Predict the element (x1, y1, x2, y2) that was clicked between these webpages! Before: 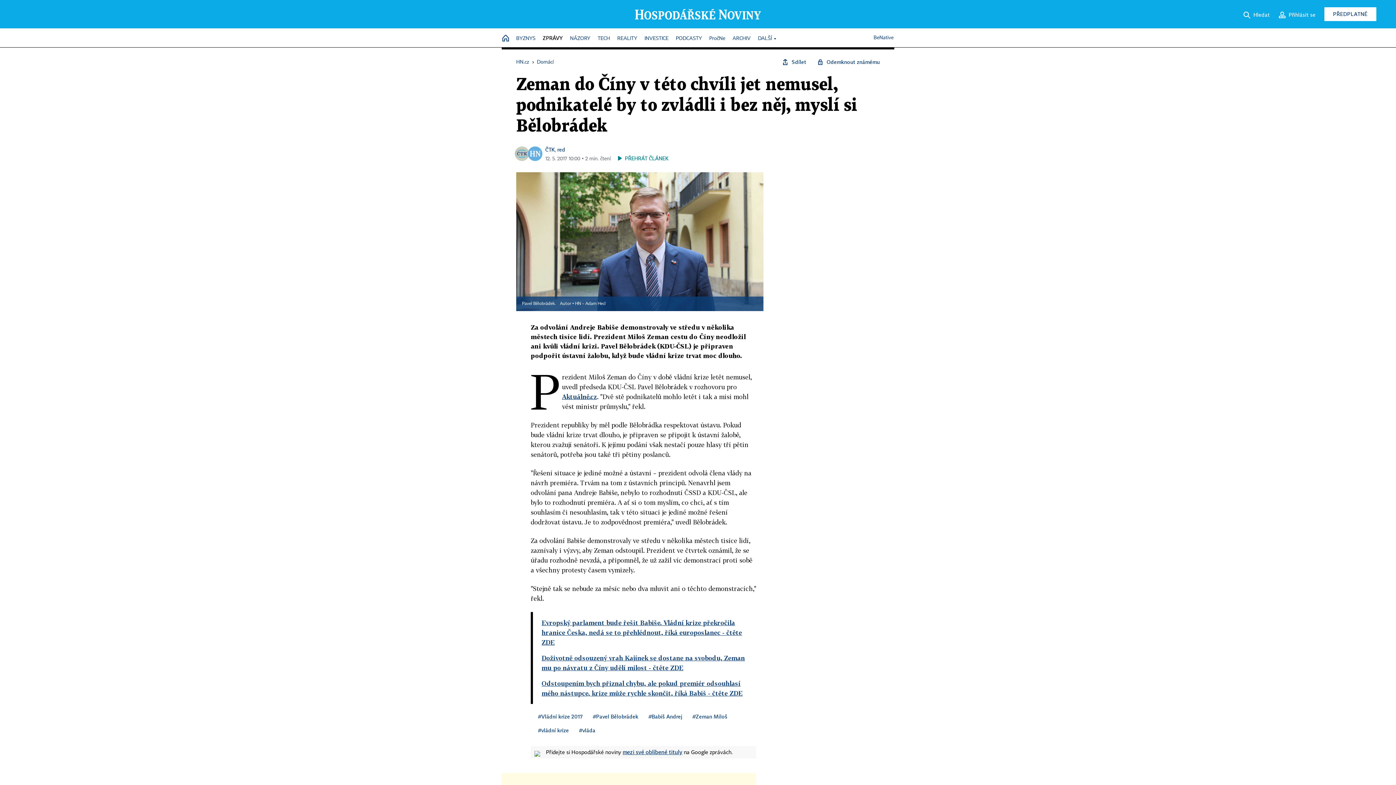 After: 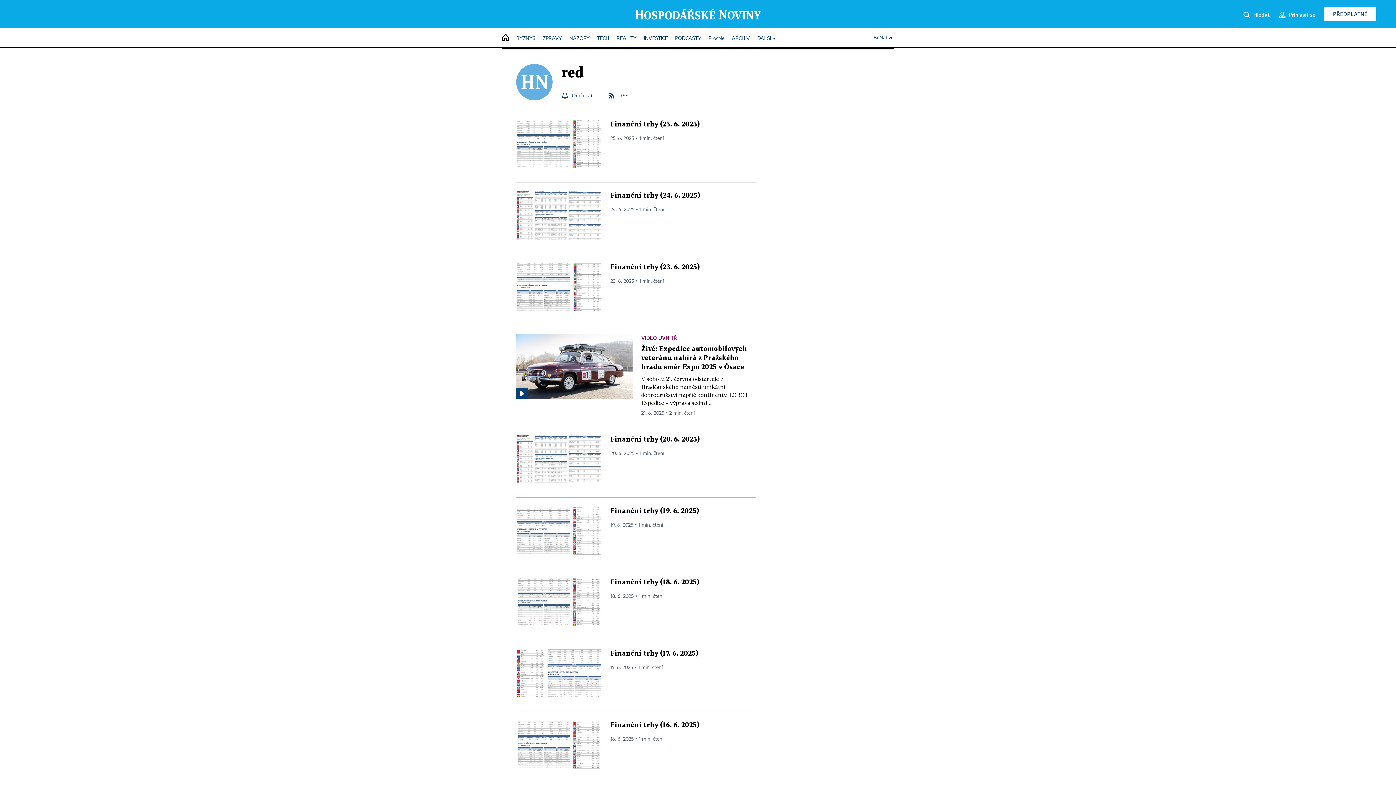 Action: label: red bbox: (557, 146, 565, 152)